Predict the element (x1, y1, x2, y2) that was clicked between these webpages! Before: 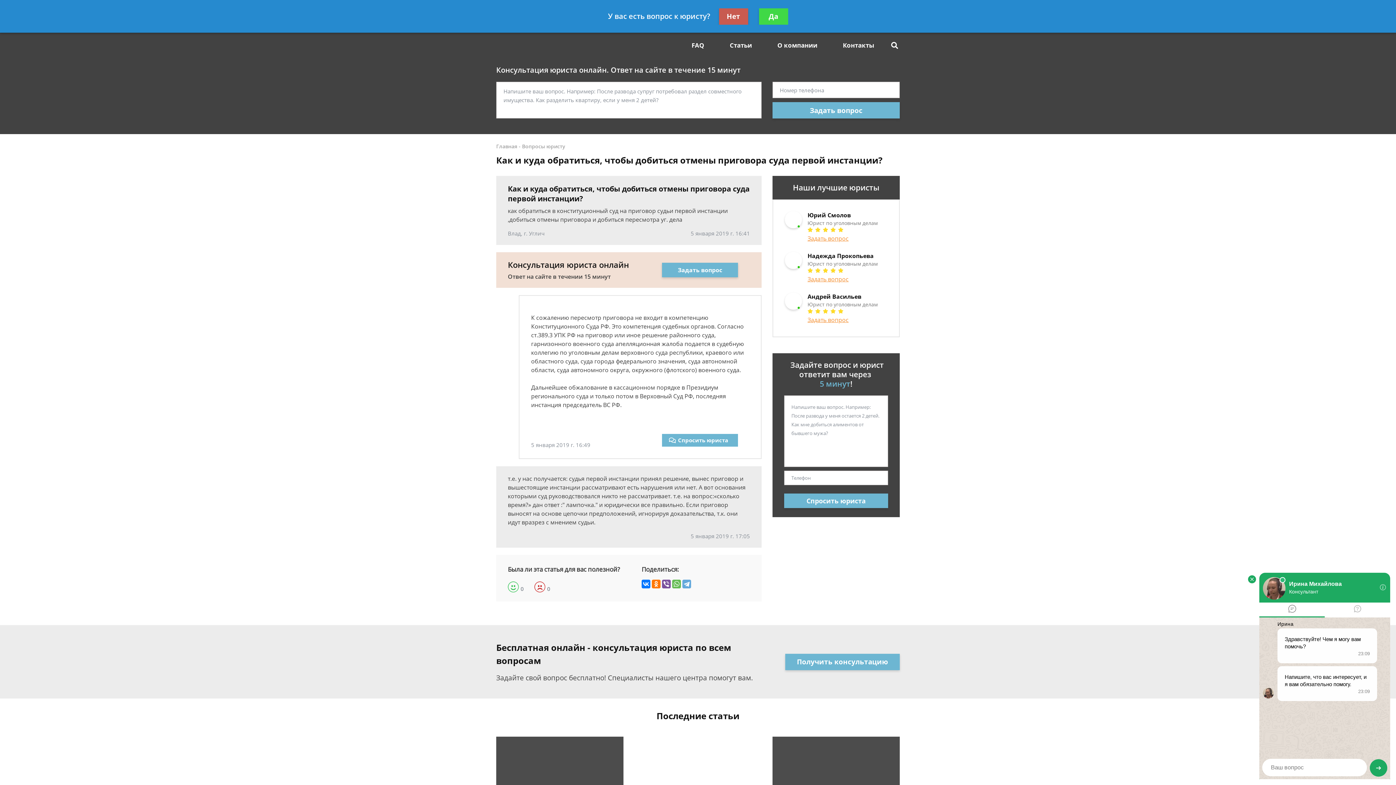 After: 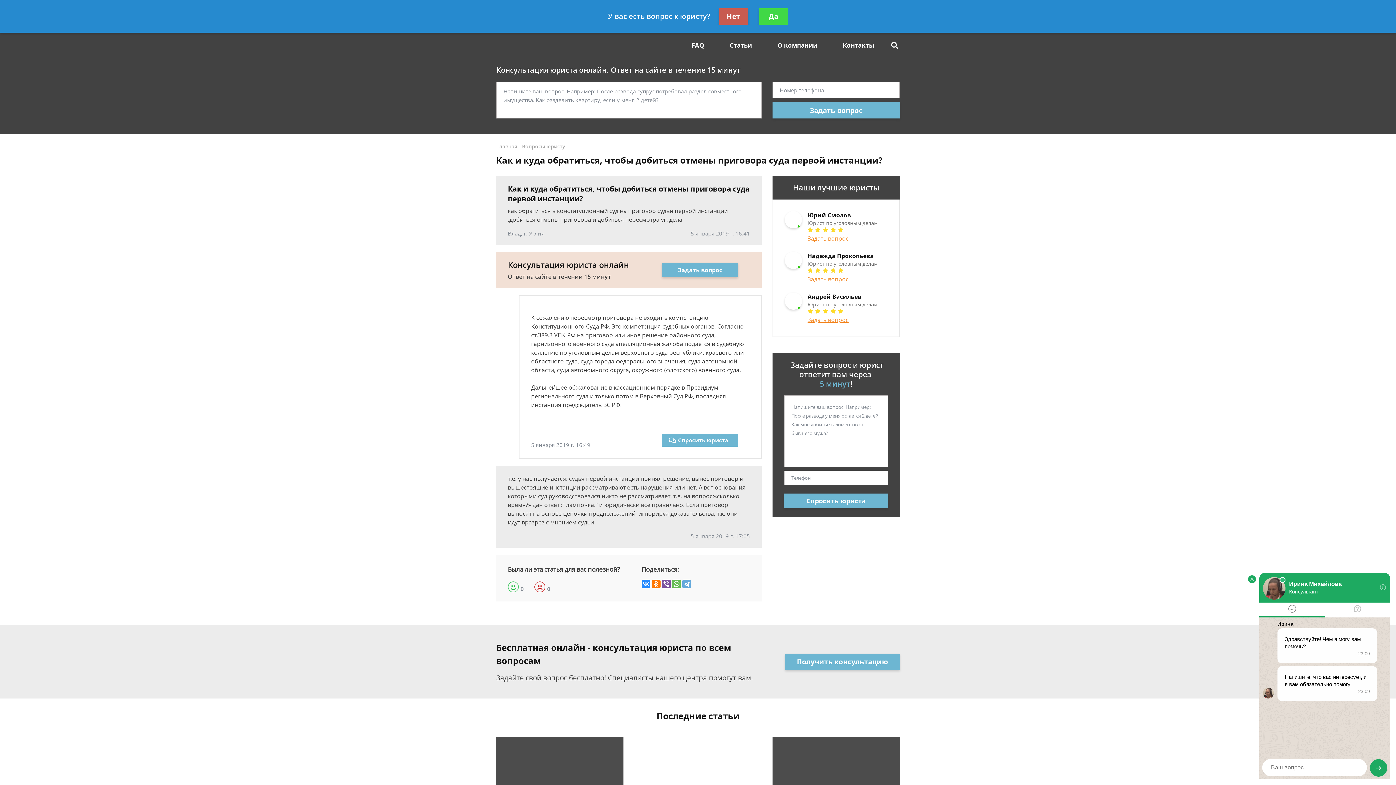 Action: bbox: (641, 580, 650, 588)